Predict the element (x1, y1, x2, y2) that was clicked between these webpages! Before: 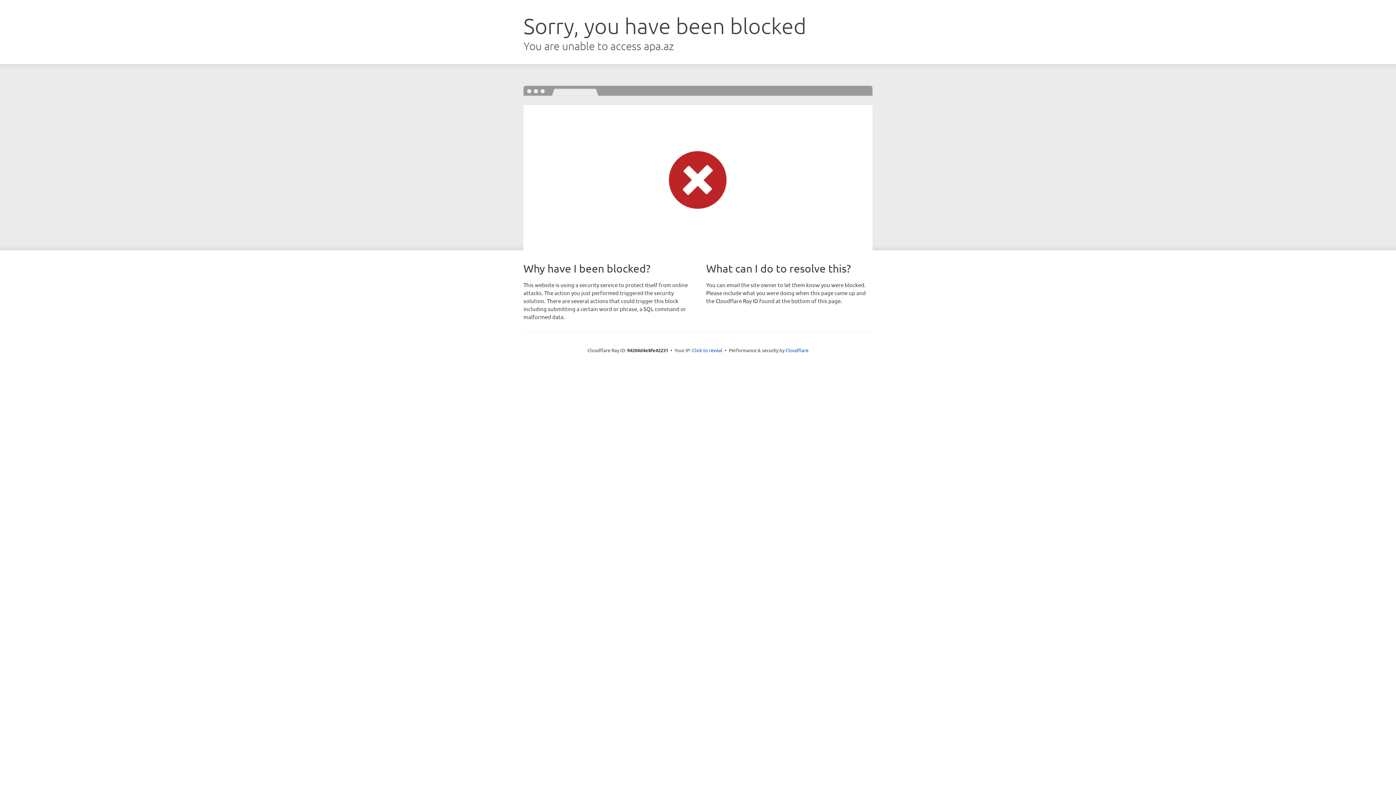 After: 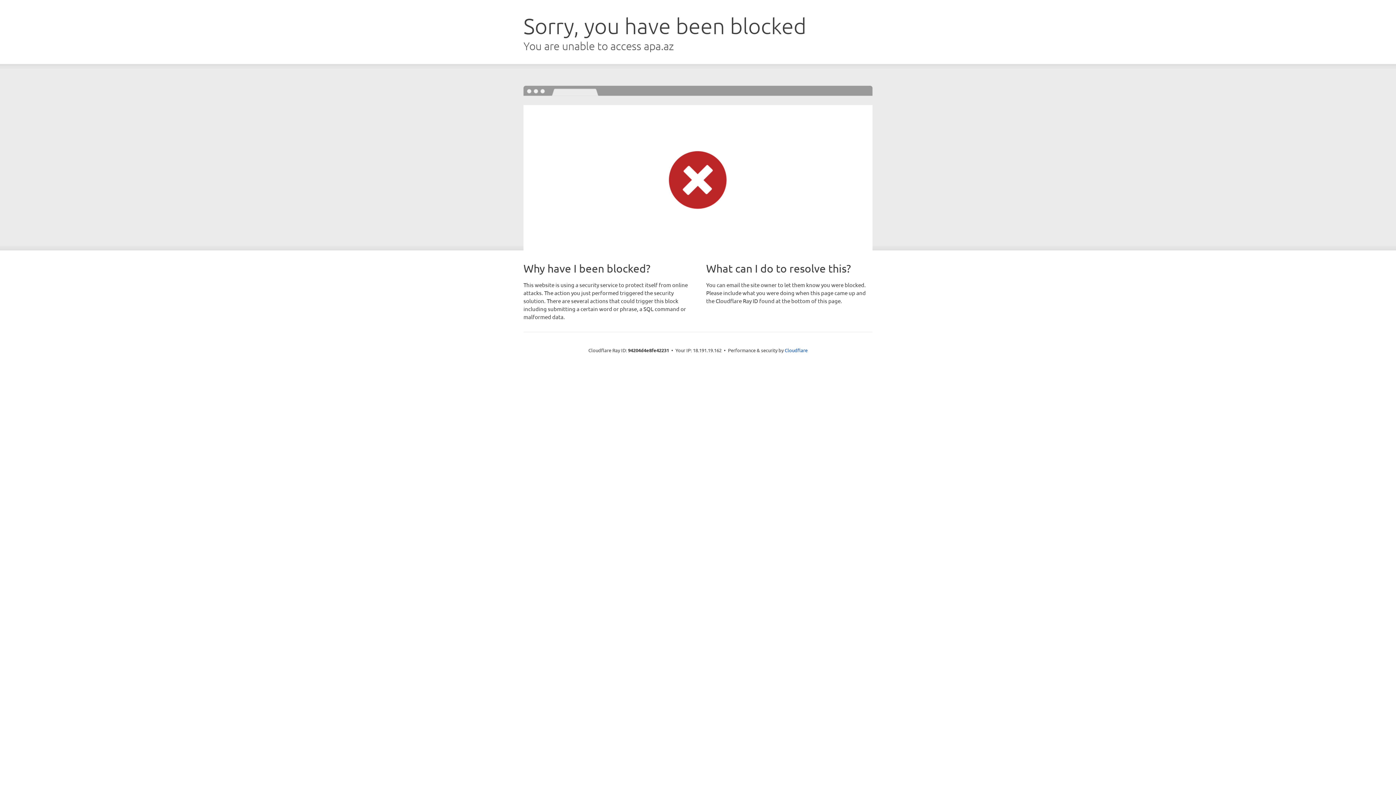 Action: label: Click to reveal bbox: (692, 346, 722, 353)